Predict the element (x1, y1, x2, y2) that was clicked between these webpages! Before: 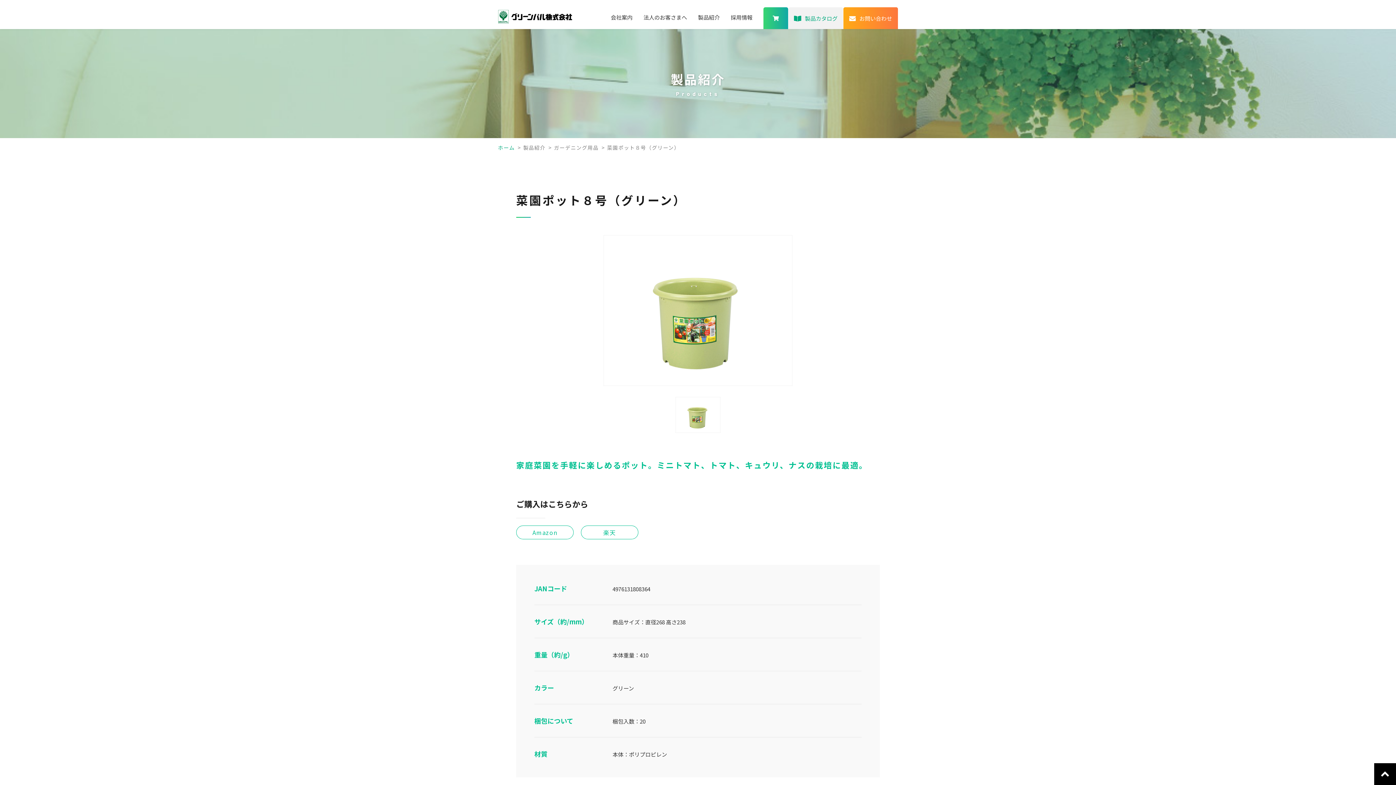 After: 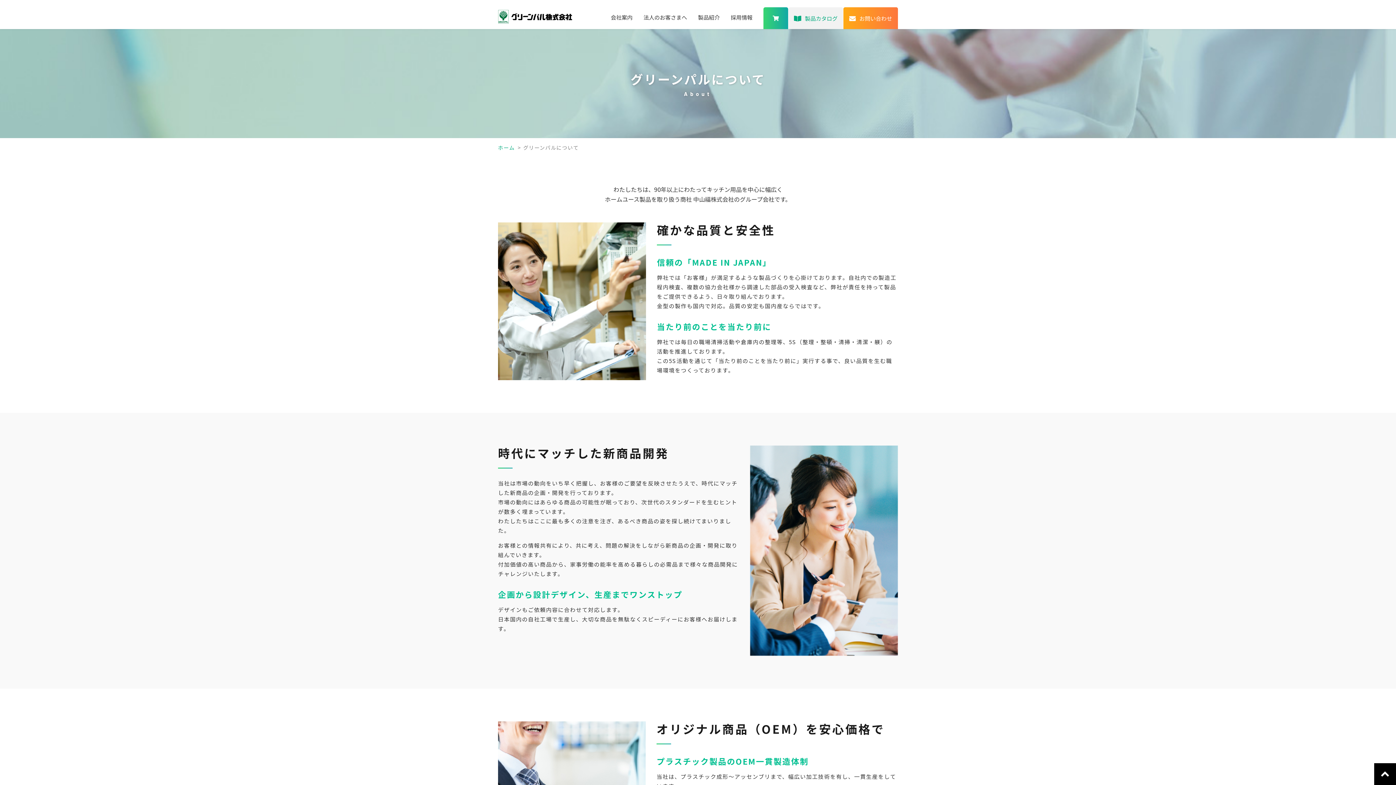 Action: label: 会社案内 bbox: (610, 12, 632, 21)